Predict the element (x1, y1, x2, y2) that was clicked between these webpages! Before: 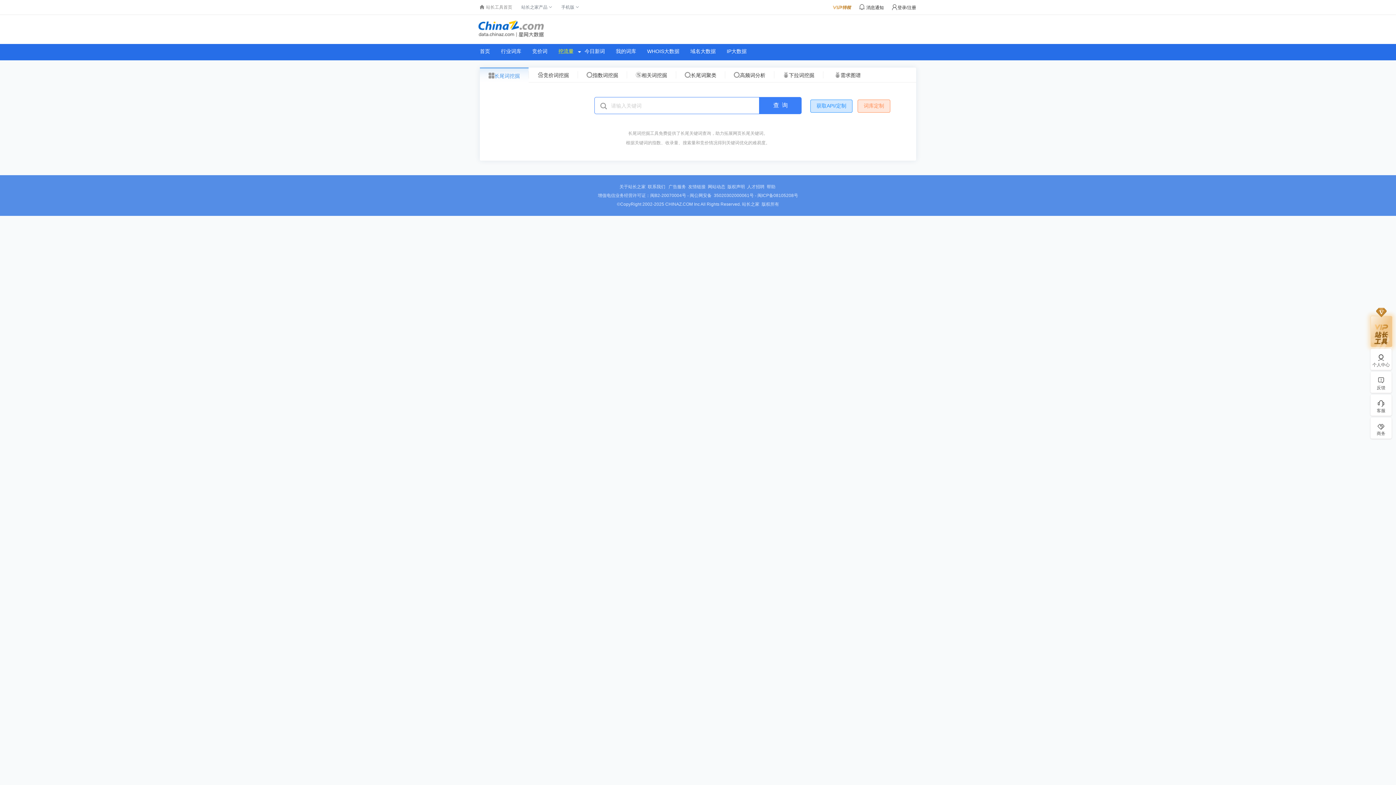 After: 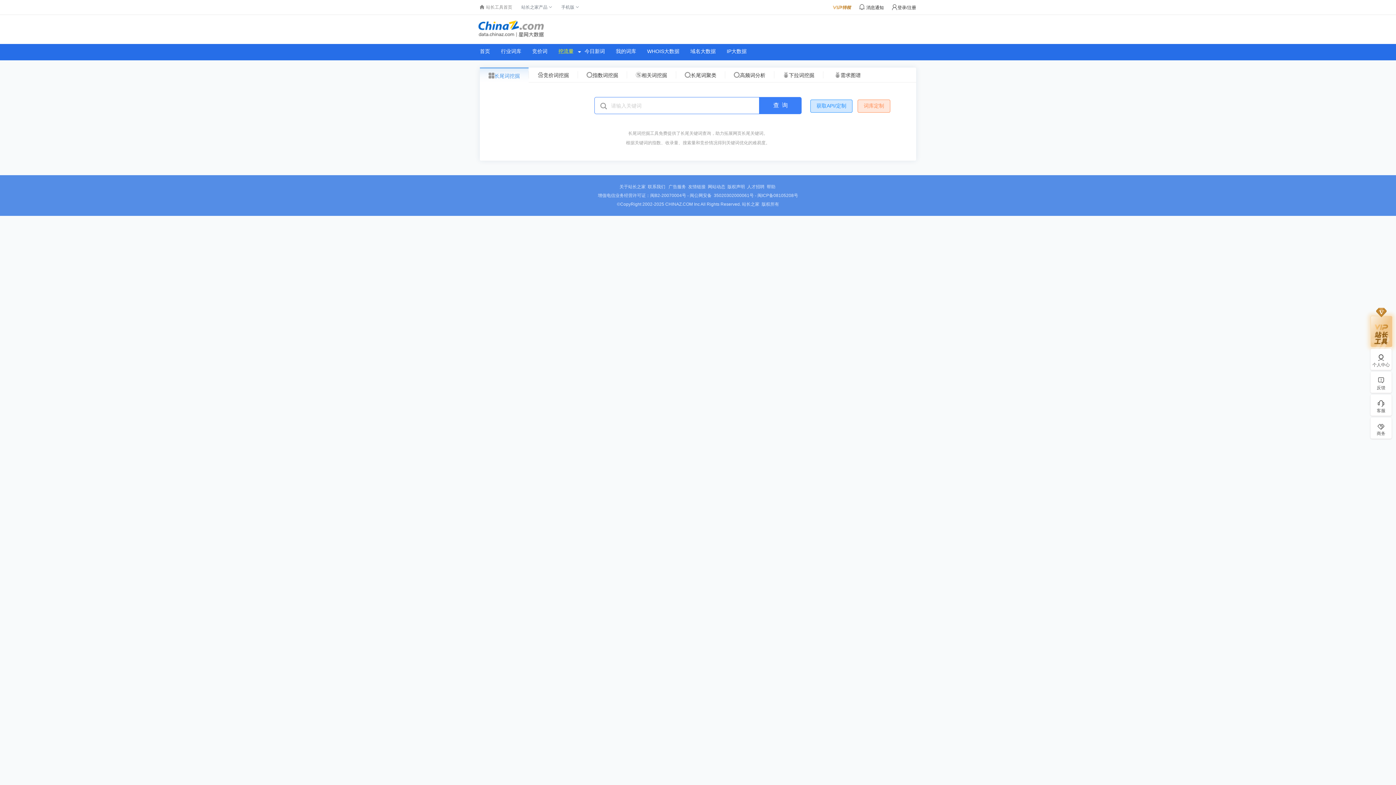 Action: bbox: (480, 72, 528, 79) label: 长尾词挖掘